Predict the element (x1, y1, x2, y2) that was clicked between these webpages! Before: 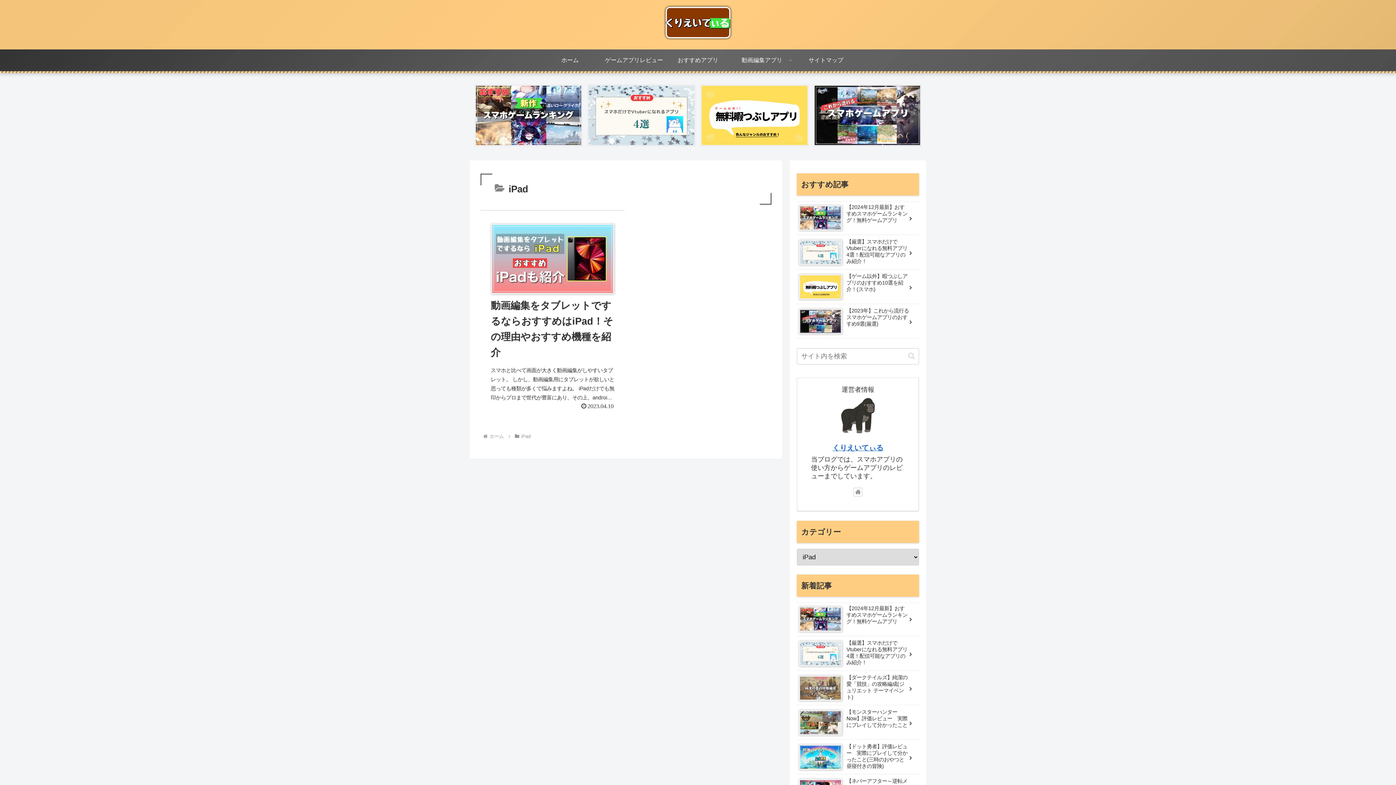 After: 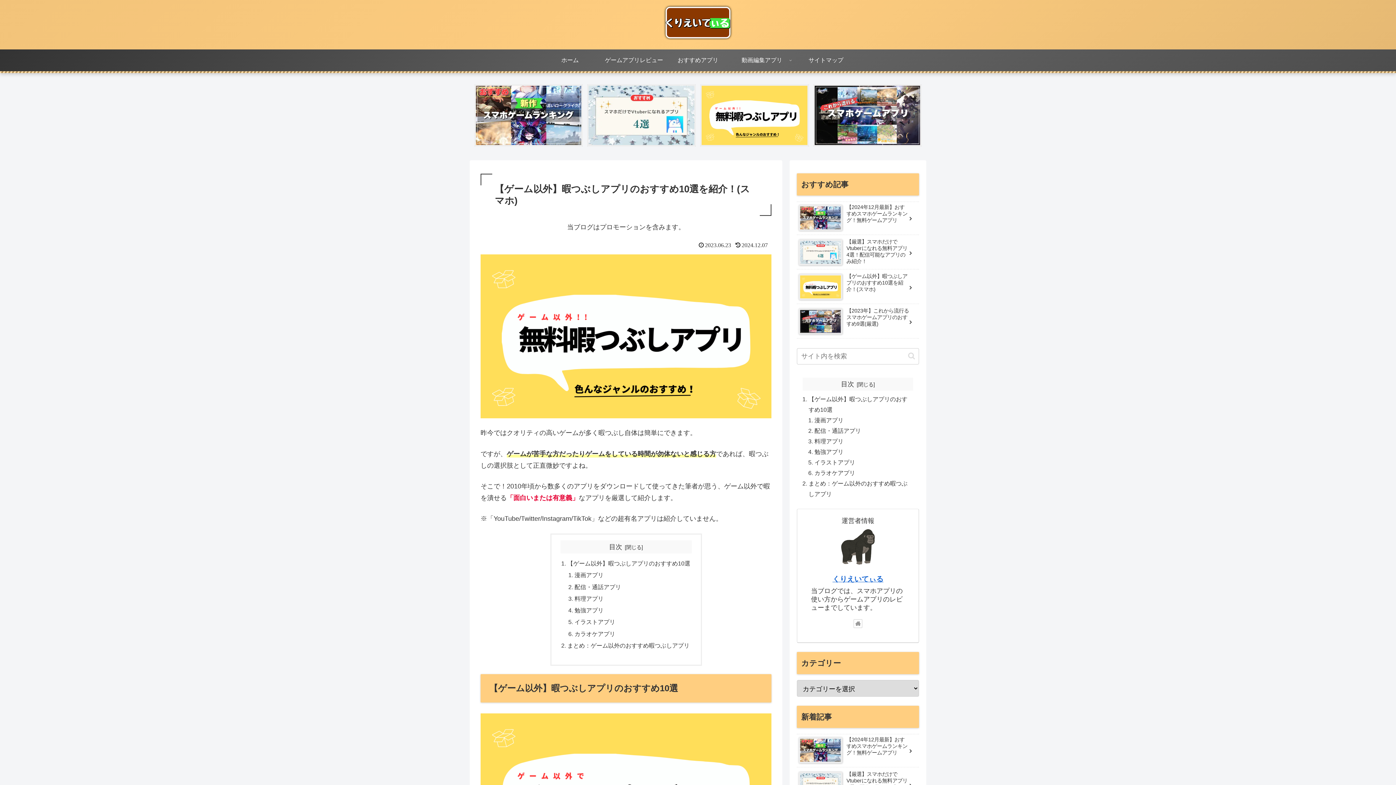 Action: bbox: (700, 84, 808, 146)